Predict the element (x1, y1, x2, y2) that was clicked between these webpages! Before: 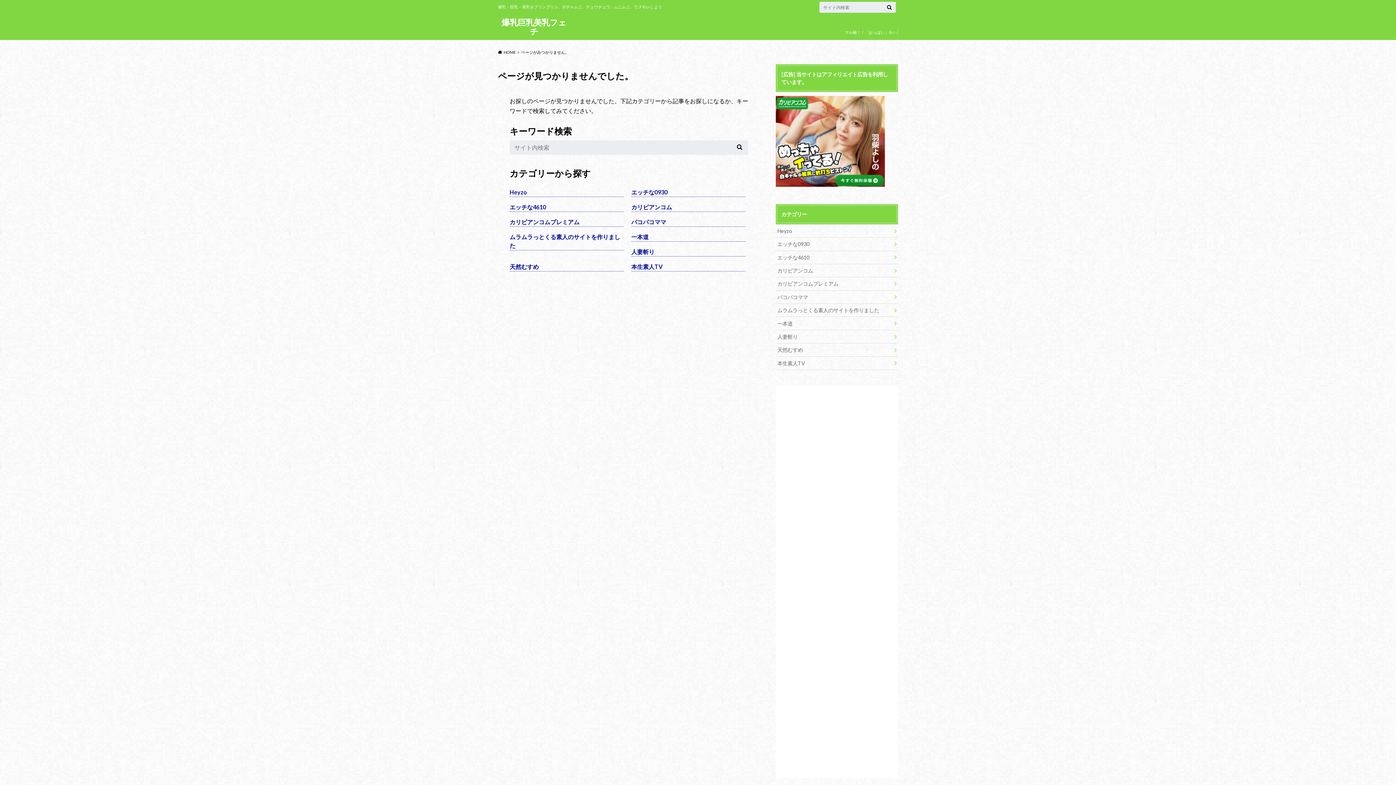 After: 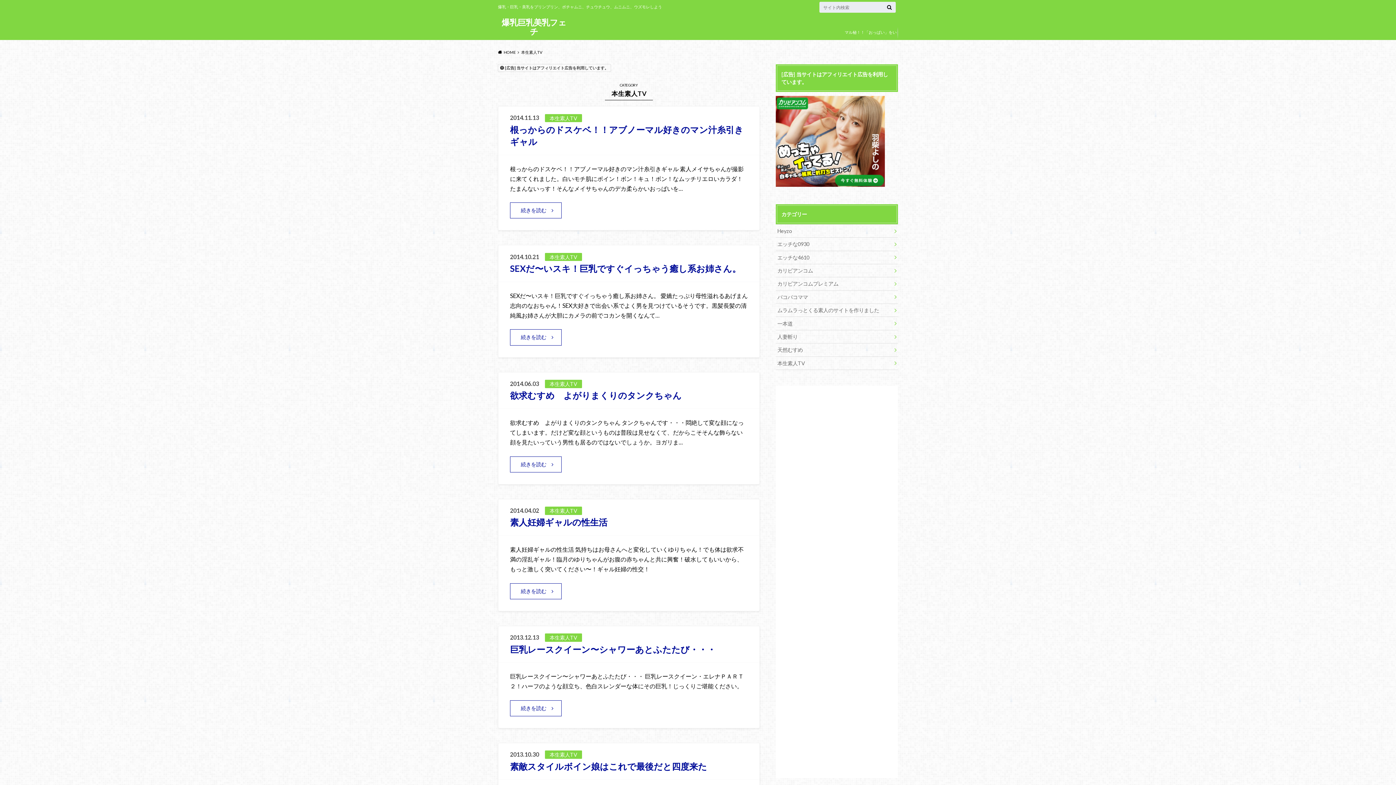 Action: label: 本生素人TV bbox: (631, 262, 745, 271)